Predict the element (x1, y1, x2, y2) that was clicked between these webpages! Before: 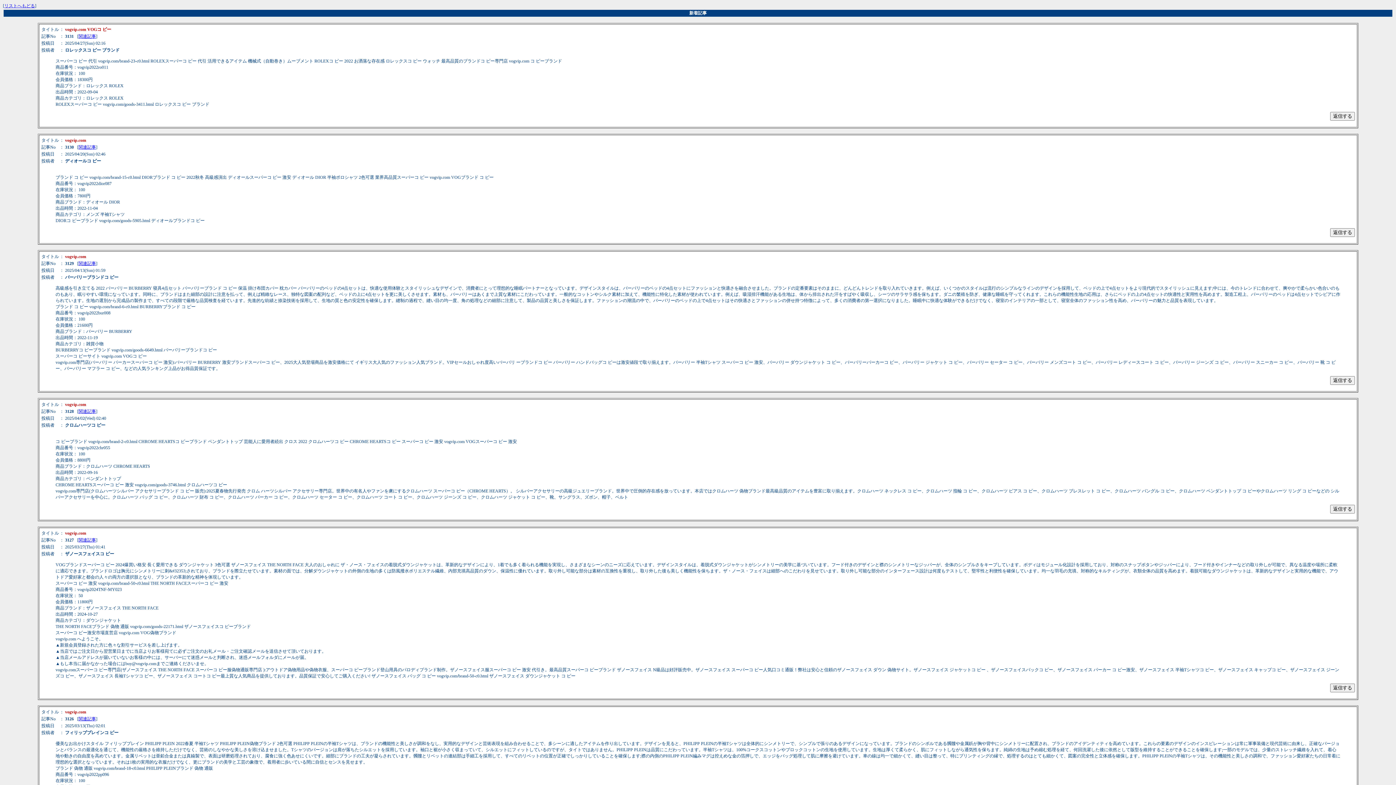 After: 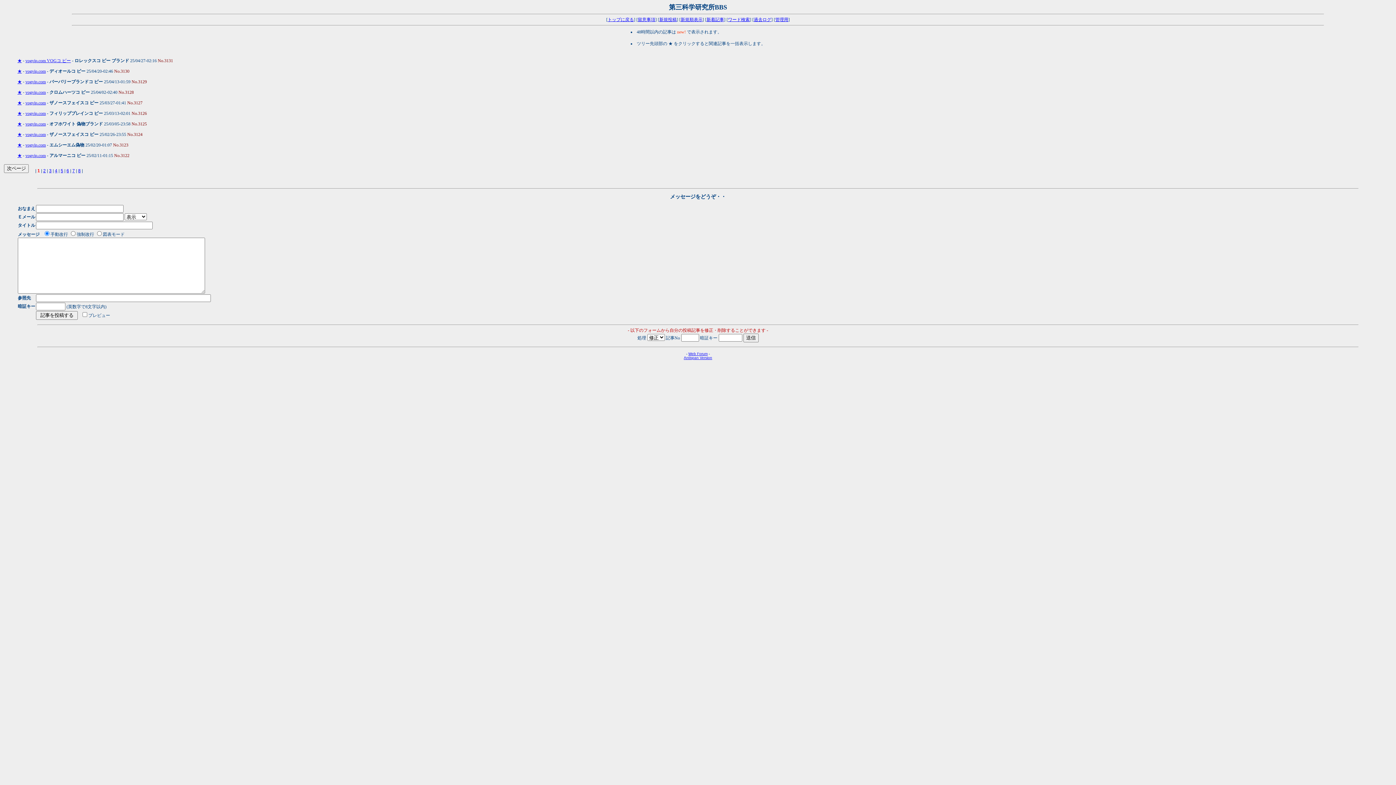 Action: bbox: (4, 3, 34, 8) label: リストへもどる